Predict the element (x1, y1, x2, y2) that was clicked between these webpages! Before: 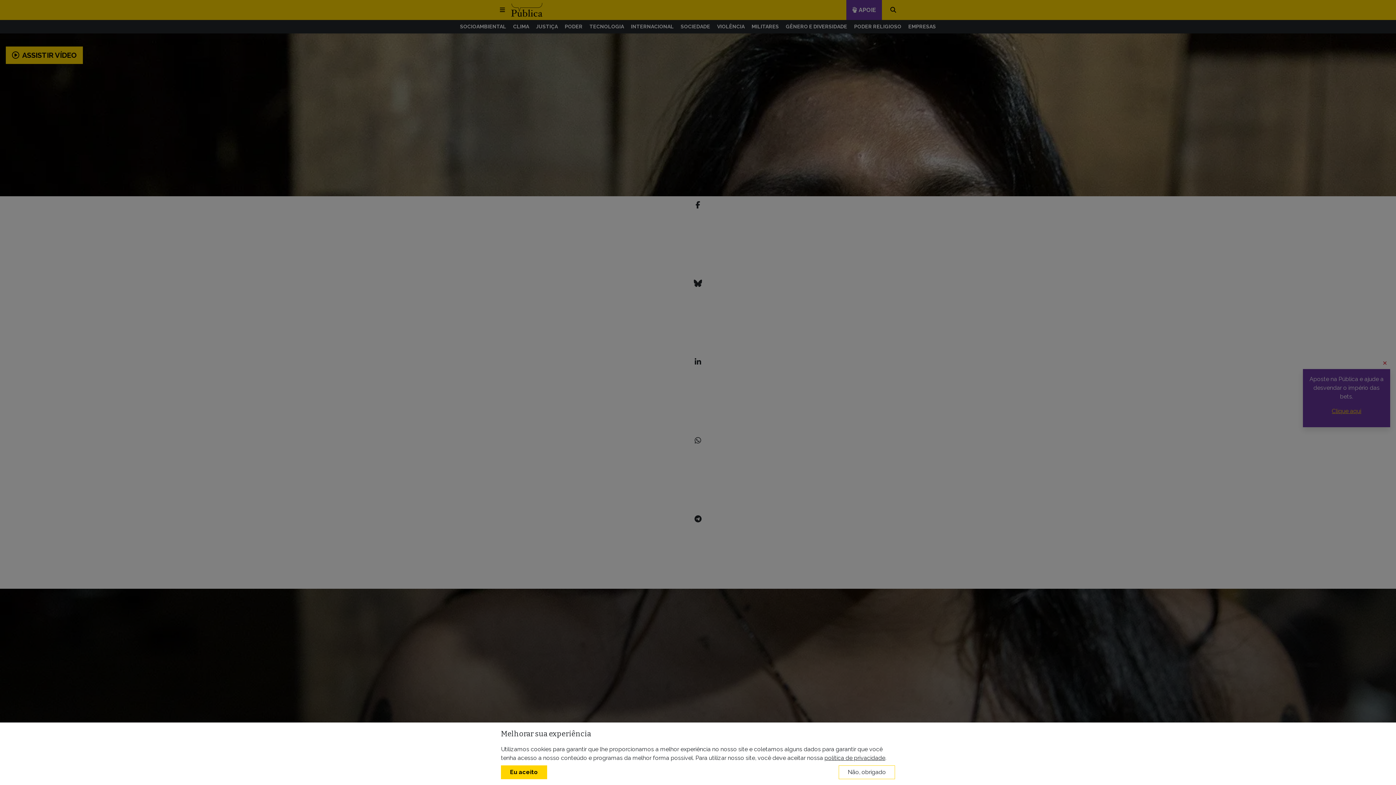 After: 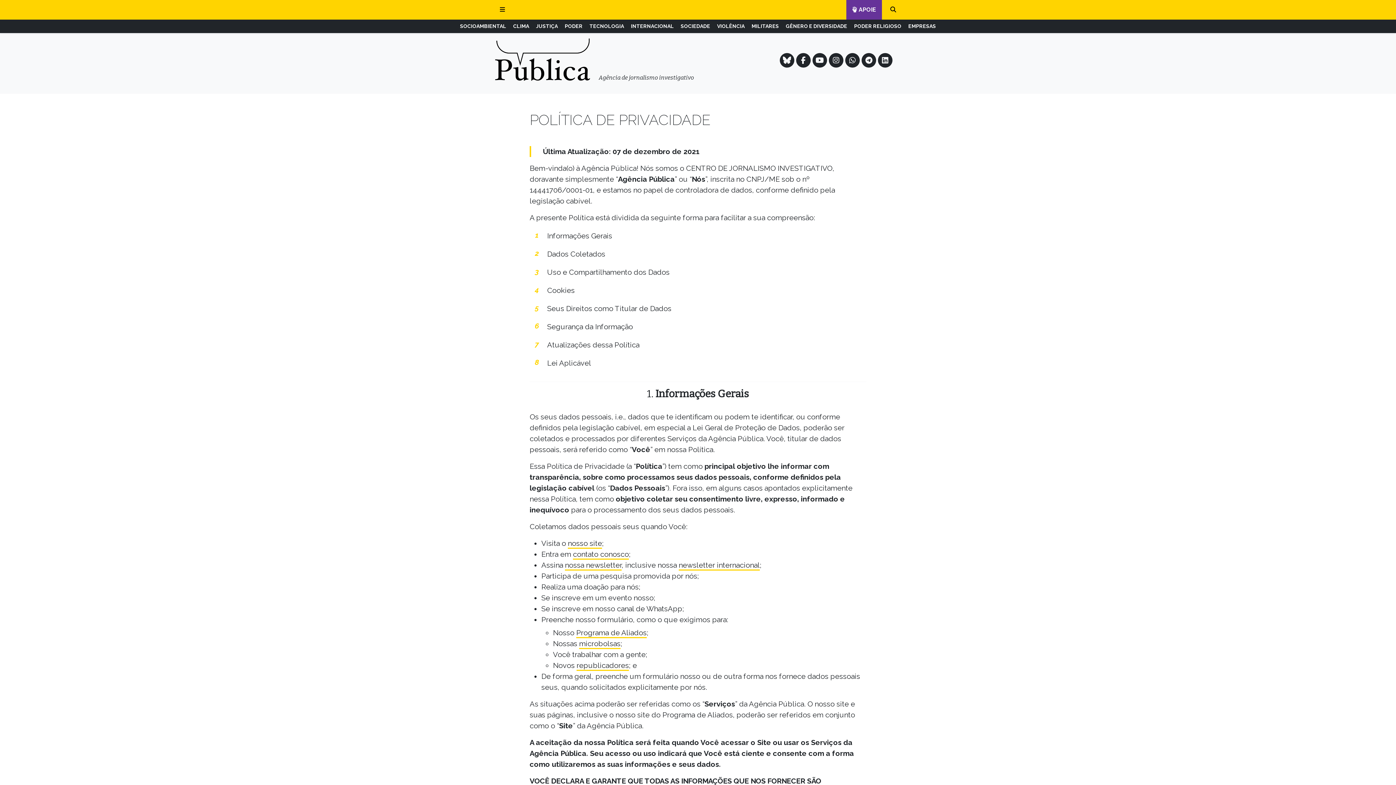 Action: bbox: (824, 754, 885, 761) label: política de privacidade